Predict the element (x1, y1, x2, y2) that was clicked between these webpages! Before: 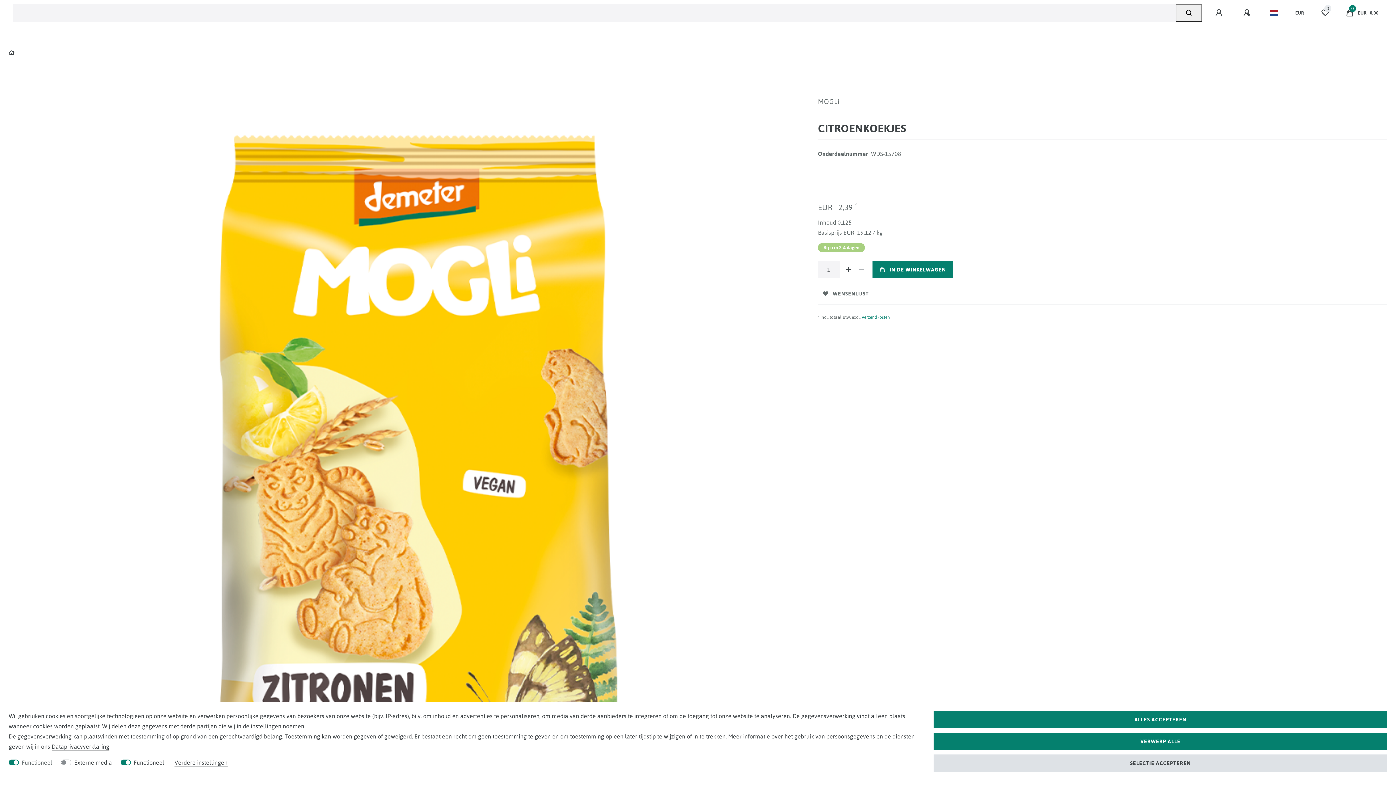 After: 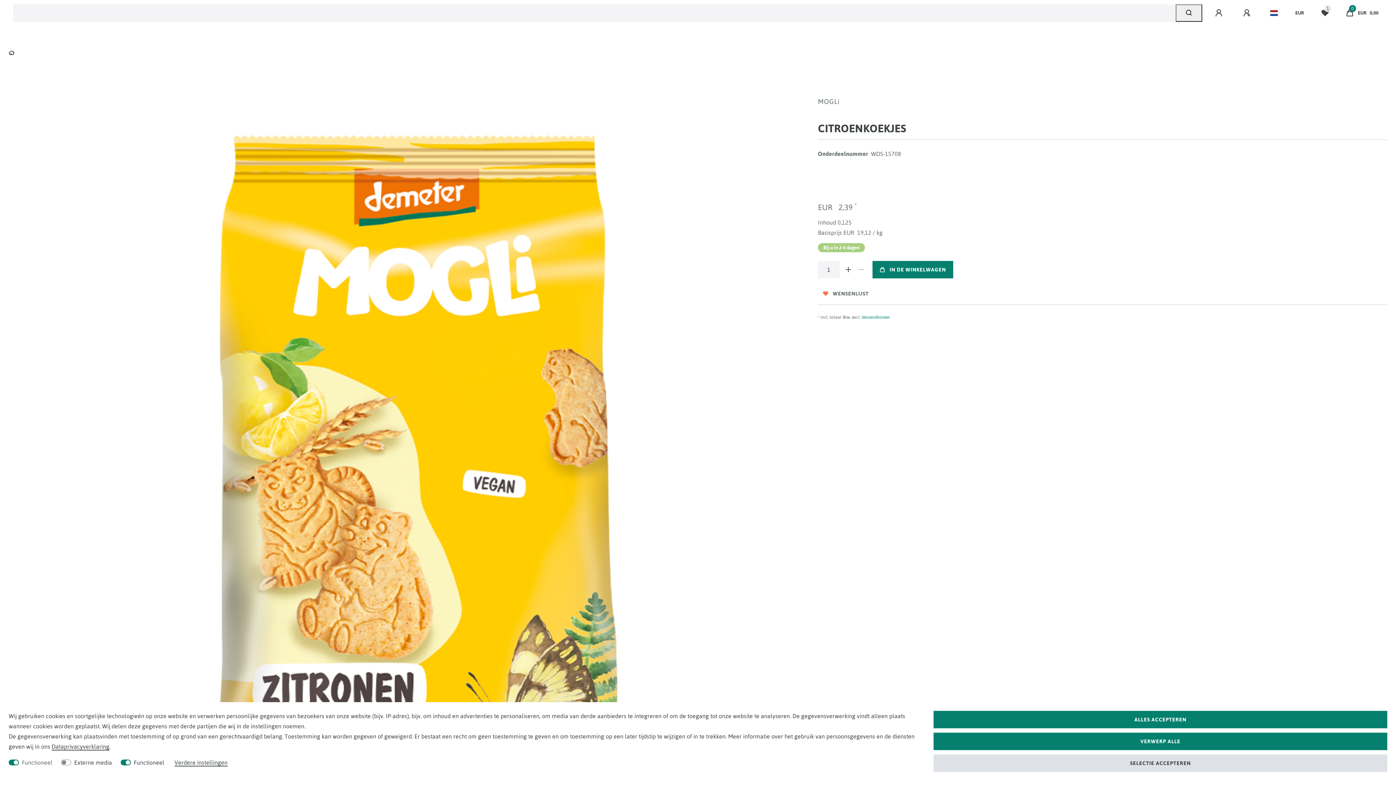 Action: bbox: (818, 287, 874, 300) label: WENSENLIJST